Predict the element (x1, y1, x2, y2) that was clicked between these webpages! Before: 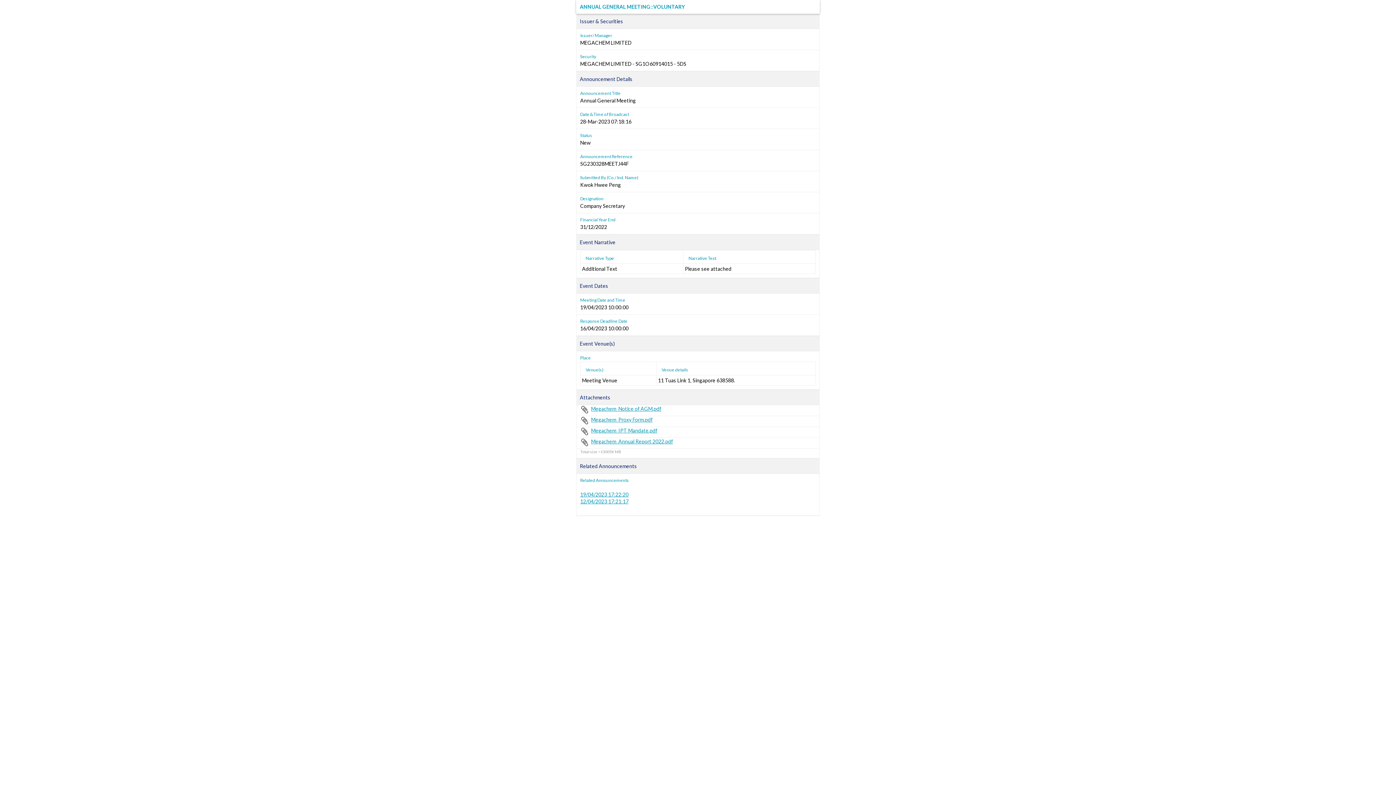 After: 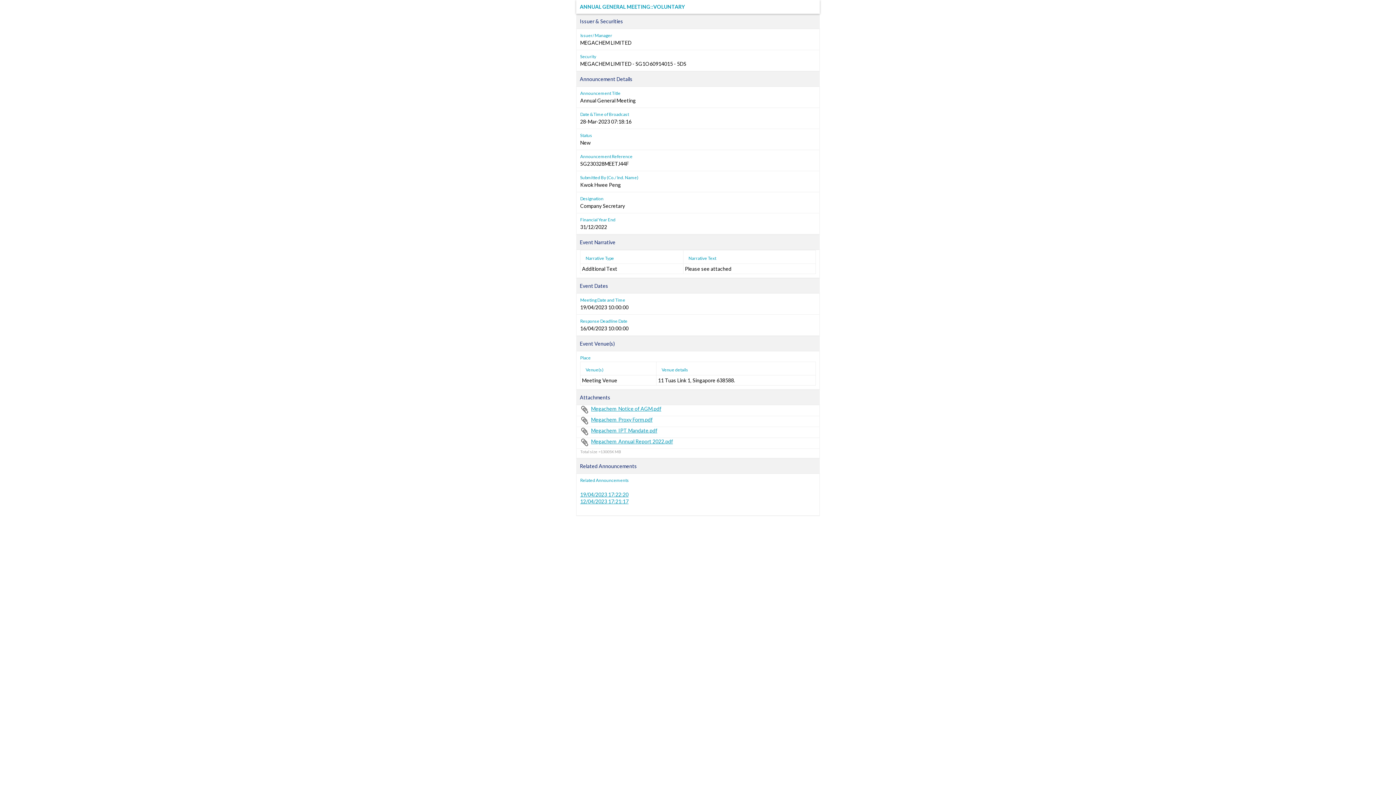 Action: label: 19/04/2023 17:22:20 bbox: (580, 491, 628, 497)